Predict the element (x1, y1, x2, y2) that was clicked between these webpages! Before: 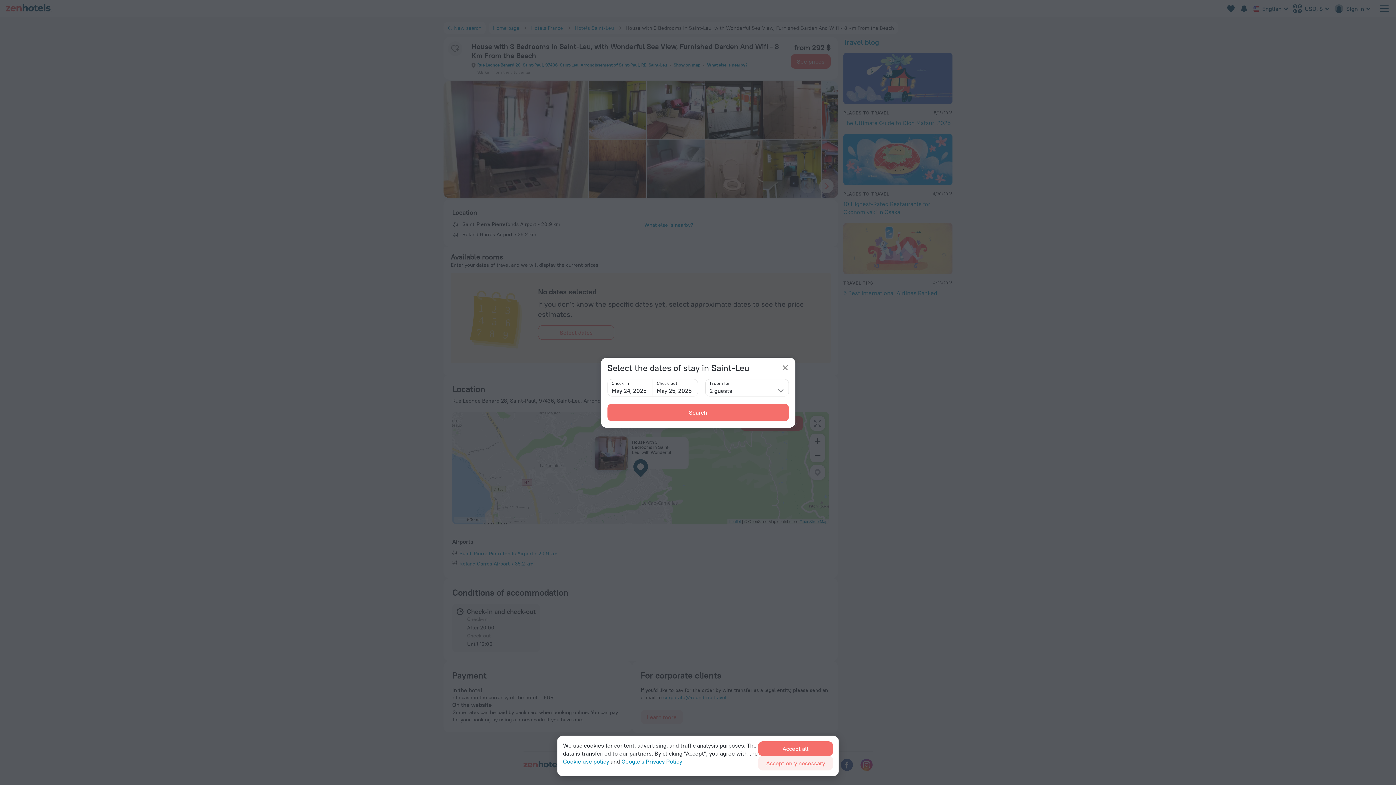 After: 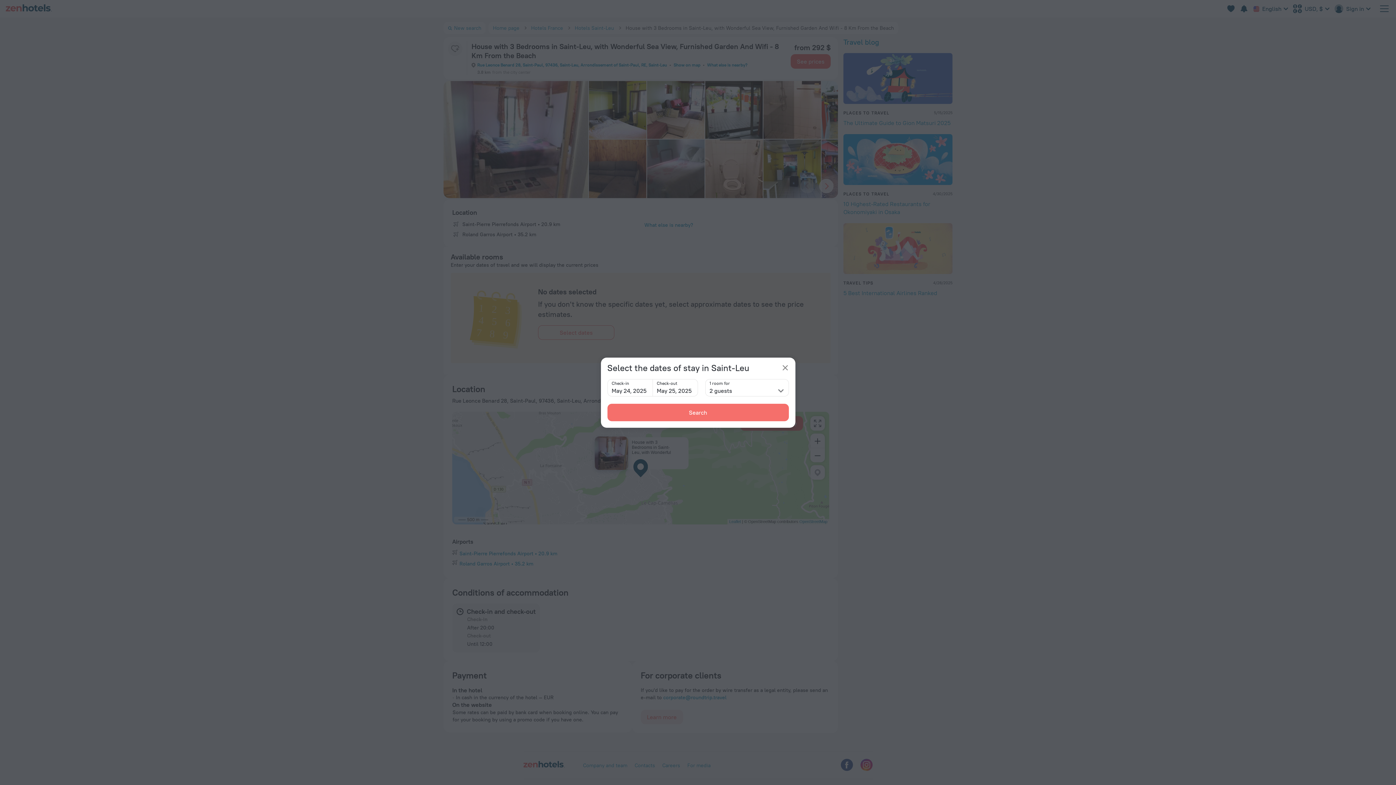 Action: label: Accept all bbox: (758, 741, 833, 756)